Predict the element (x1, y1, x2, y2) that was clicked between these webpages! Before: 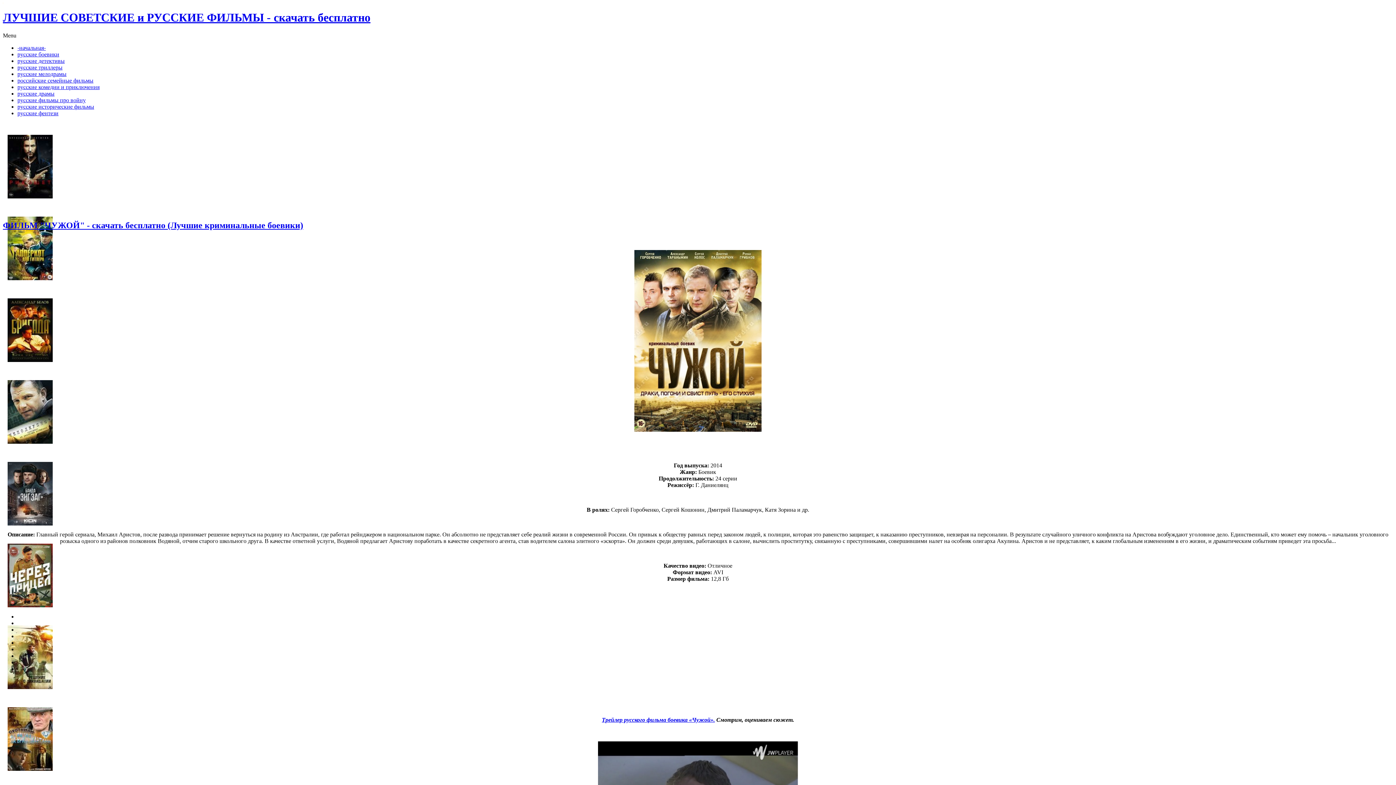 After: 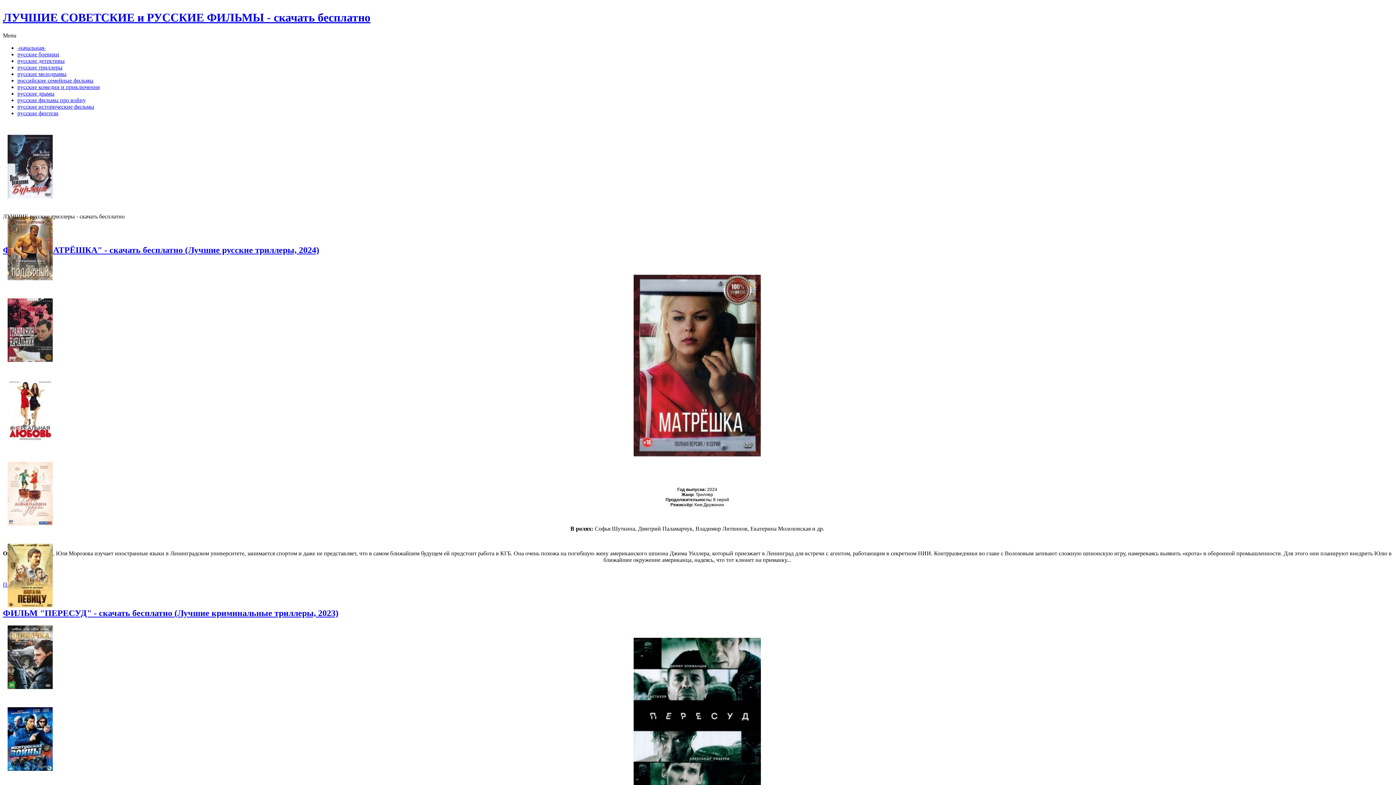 Action: bbox: (17, 64, 62, 70) label: русские триллеры